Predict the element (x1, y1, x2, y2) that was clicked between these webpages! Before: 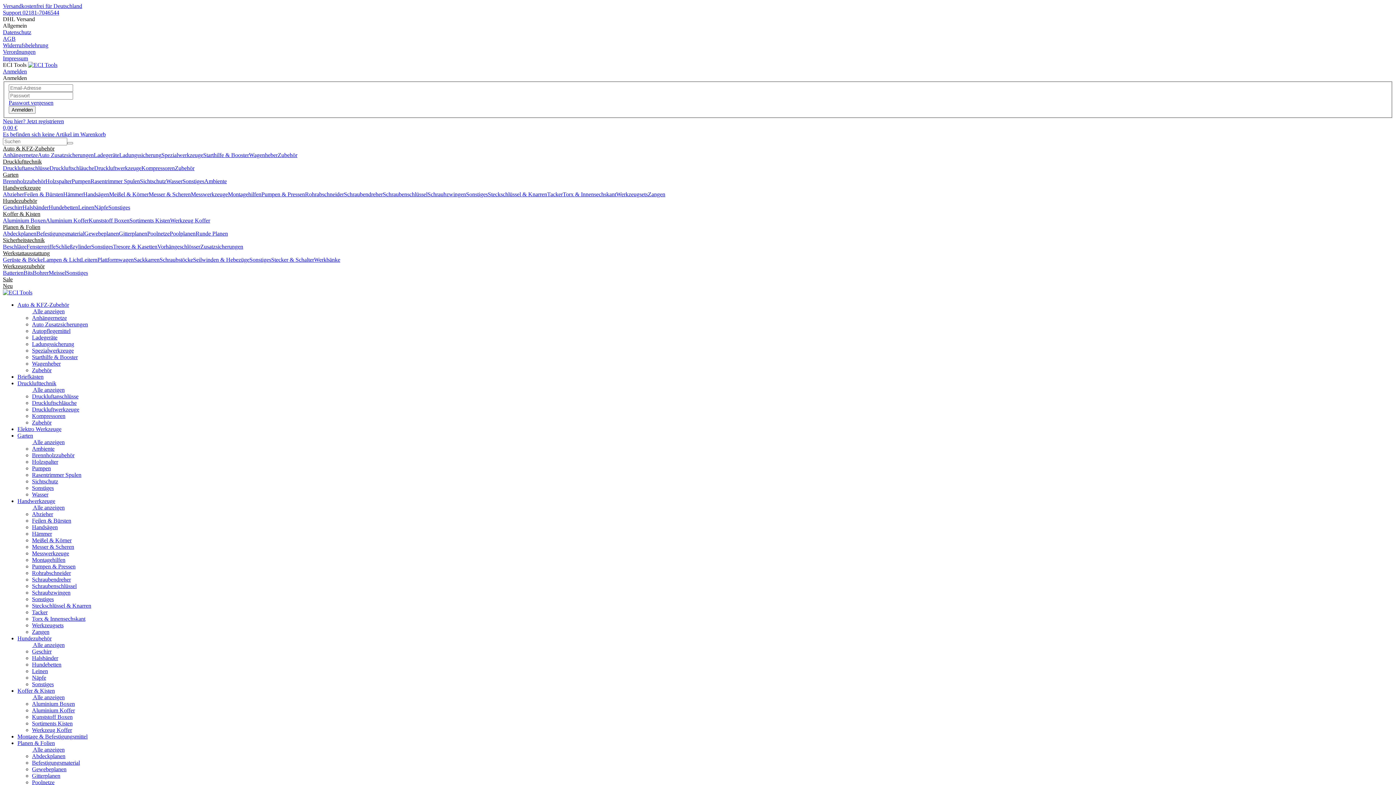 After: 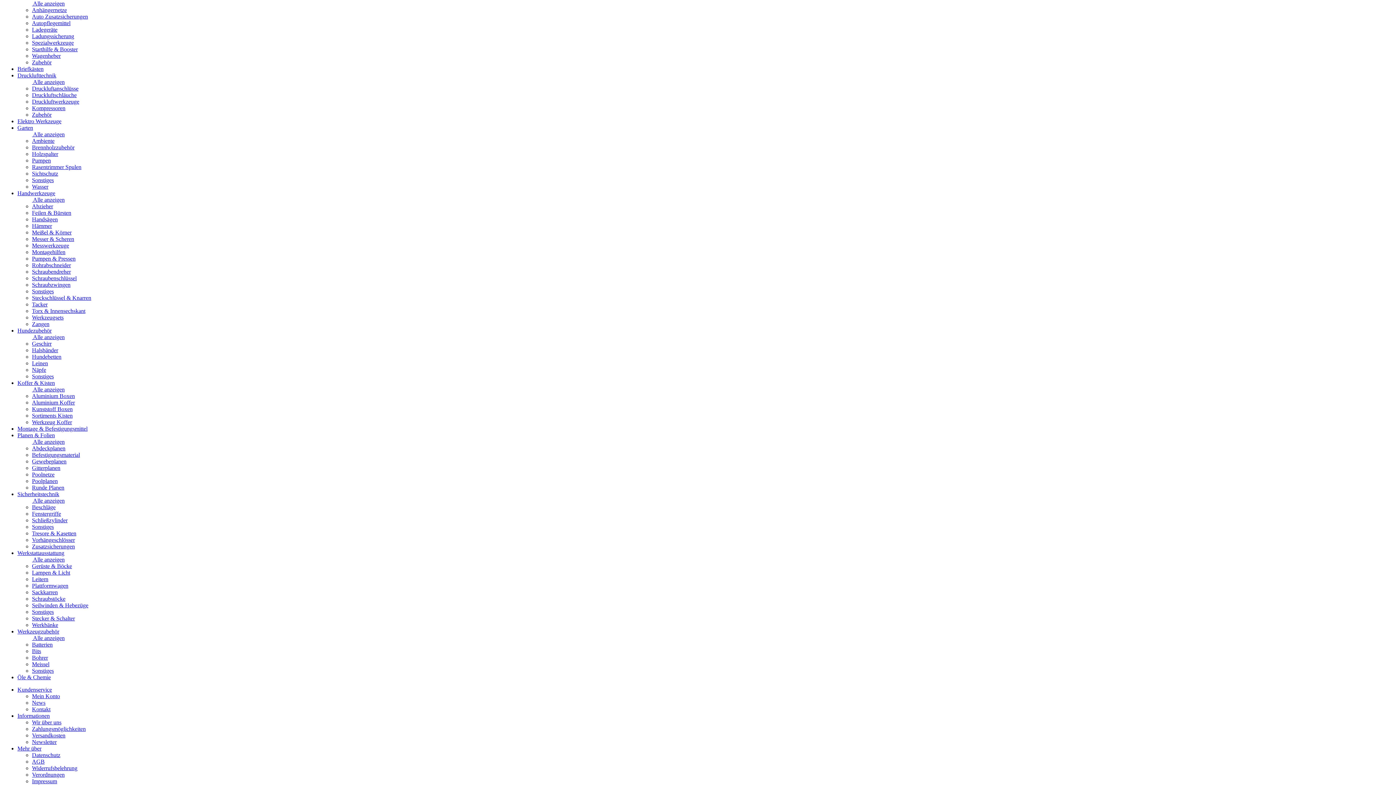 Action: bbox: (17, 301, 69, 307) label: Auto & KFZ-Zubehör